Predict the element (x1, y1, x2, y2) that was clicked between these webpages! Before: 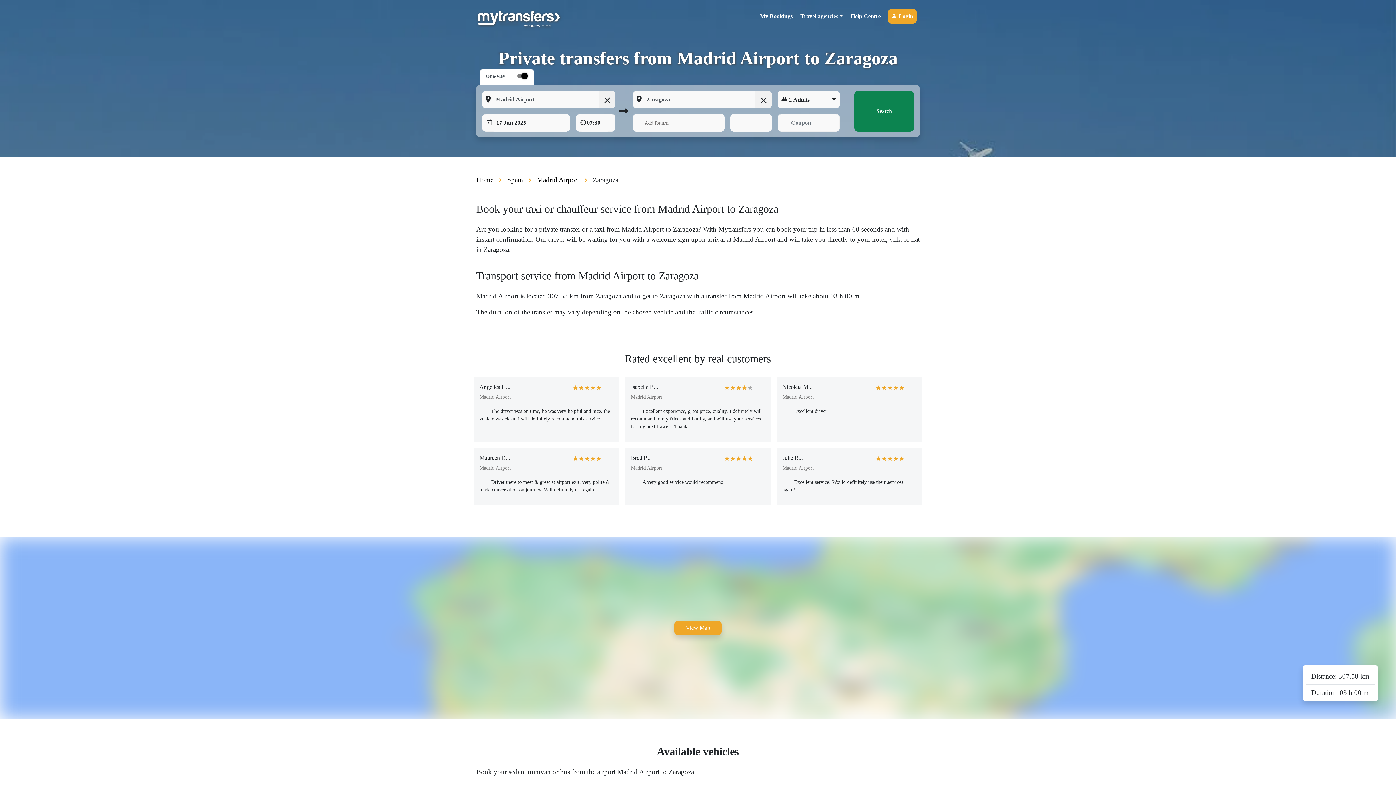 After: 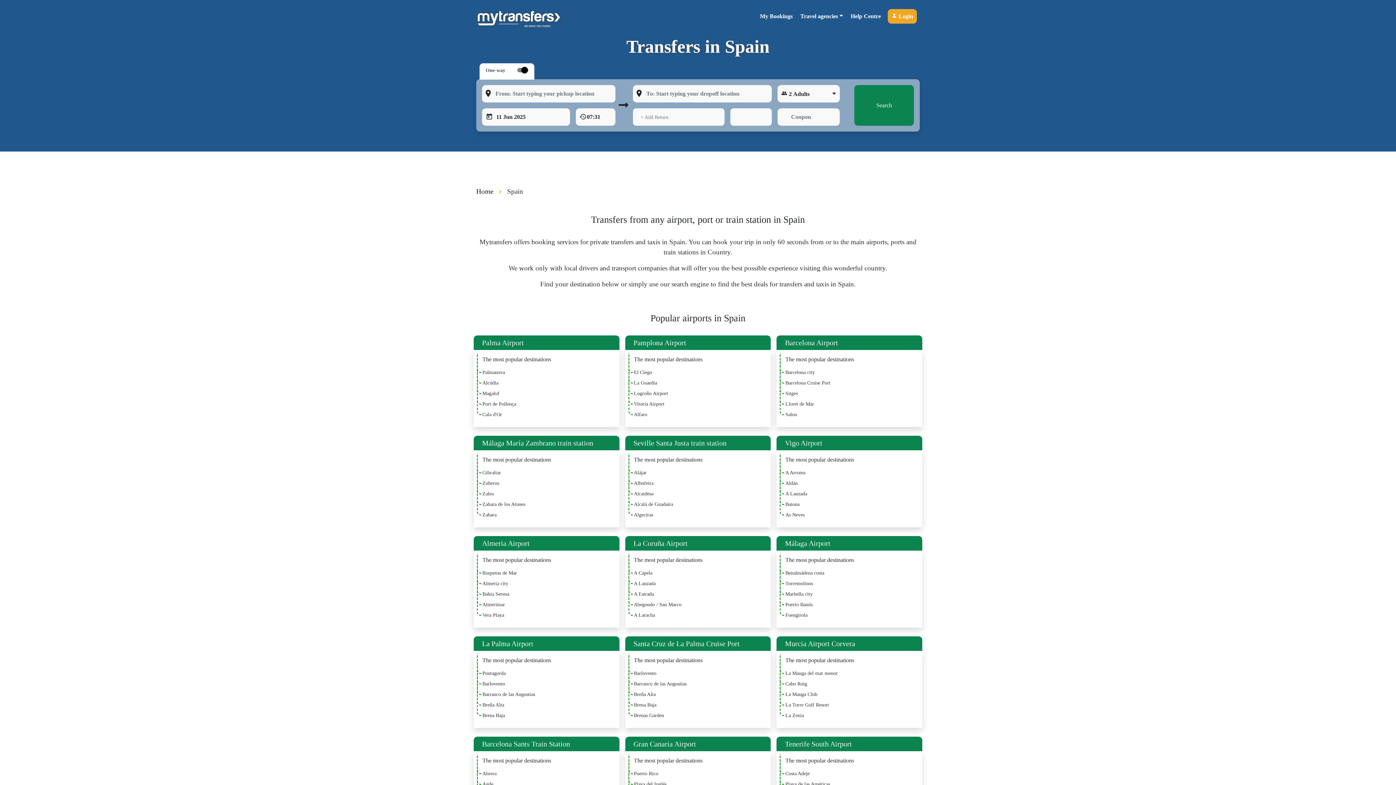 Action: label: Spain bbox: (507, 176, 523, 183)